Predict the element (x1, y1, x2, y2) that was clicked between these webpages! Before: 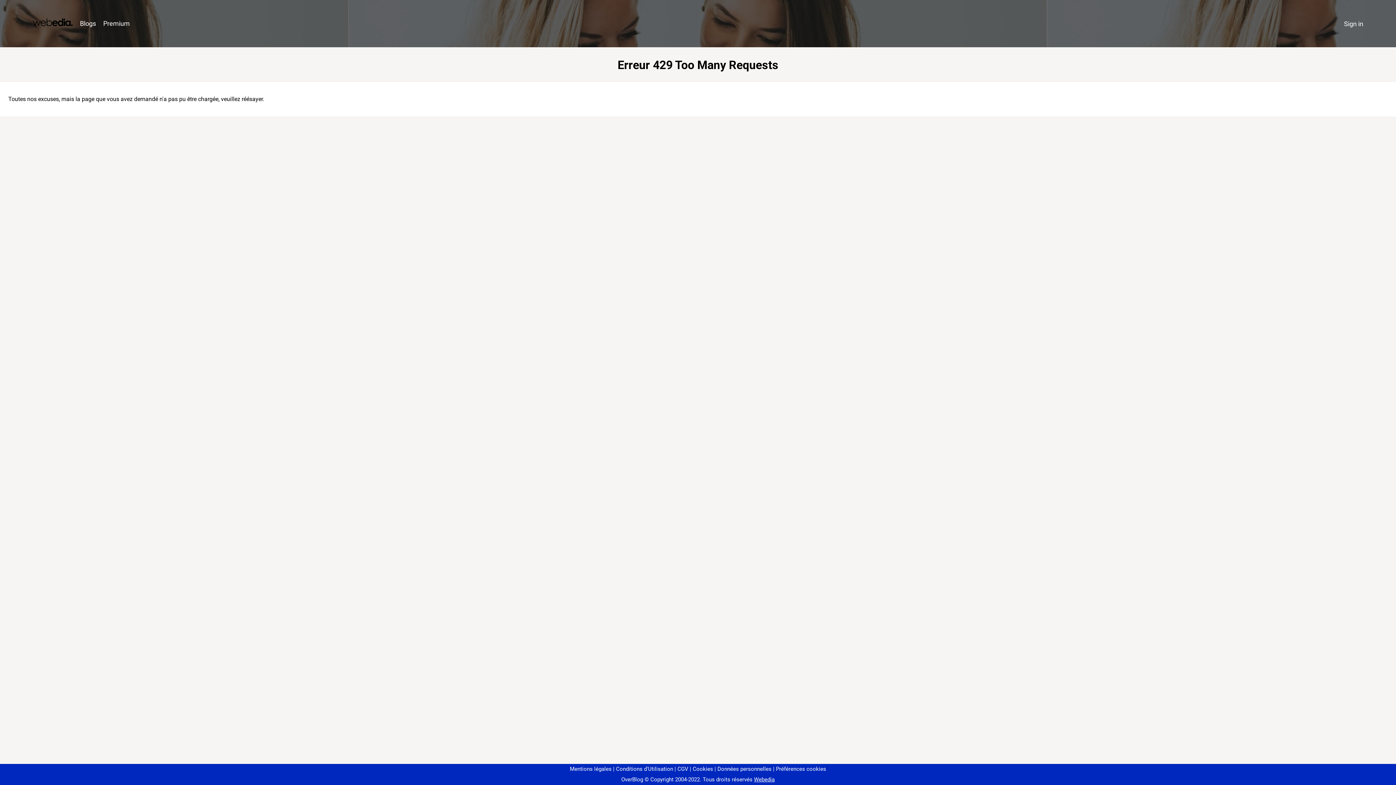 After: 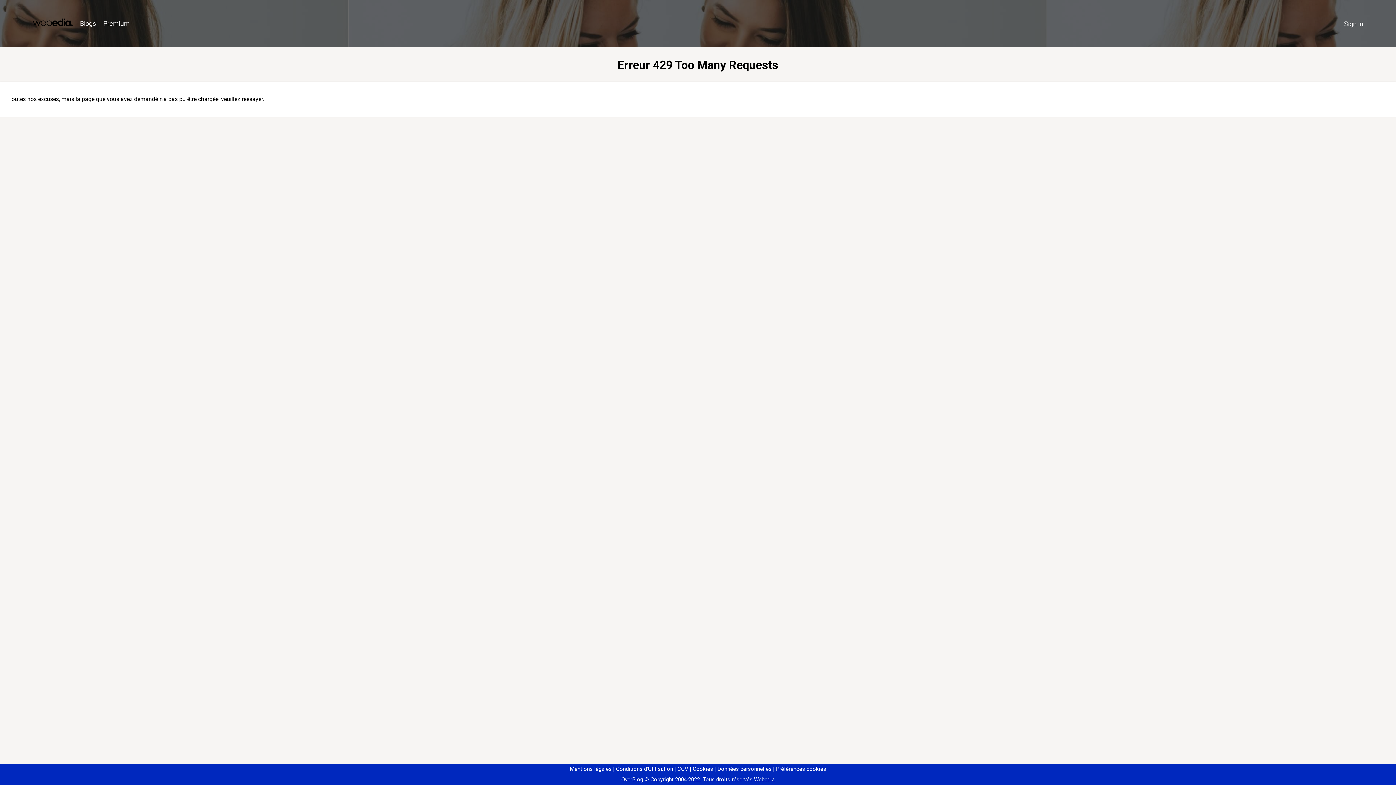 Action: label: Préférences cookies bbox: (773, 766, 826, 772)